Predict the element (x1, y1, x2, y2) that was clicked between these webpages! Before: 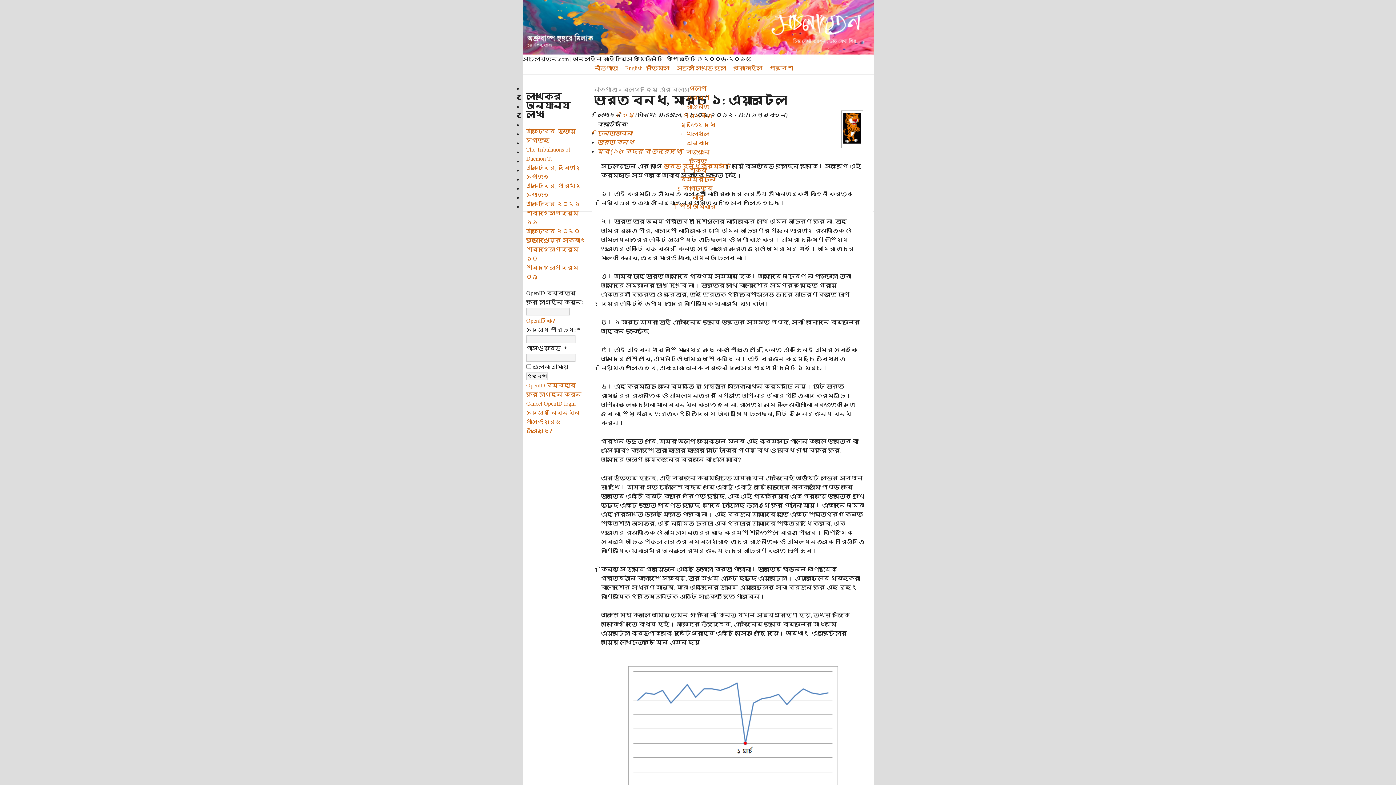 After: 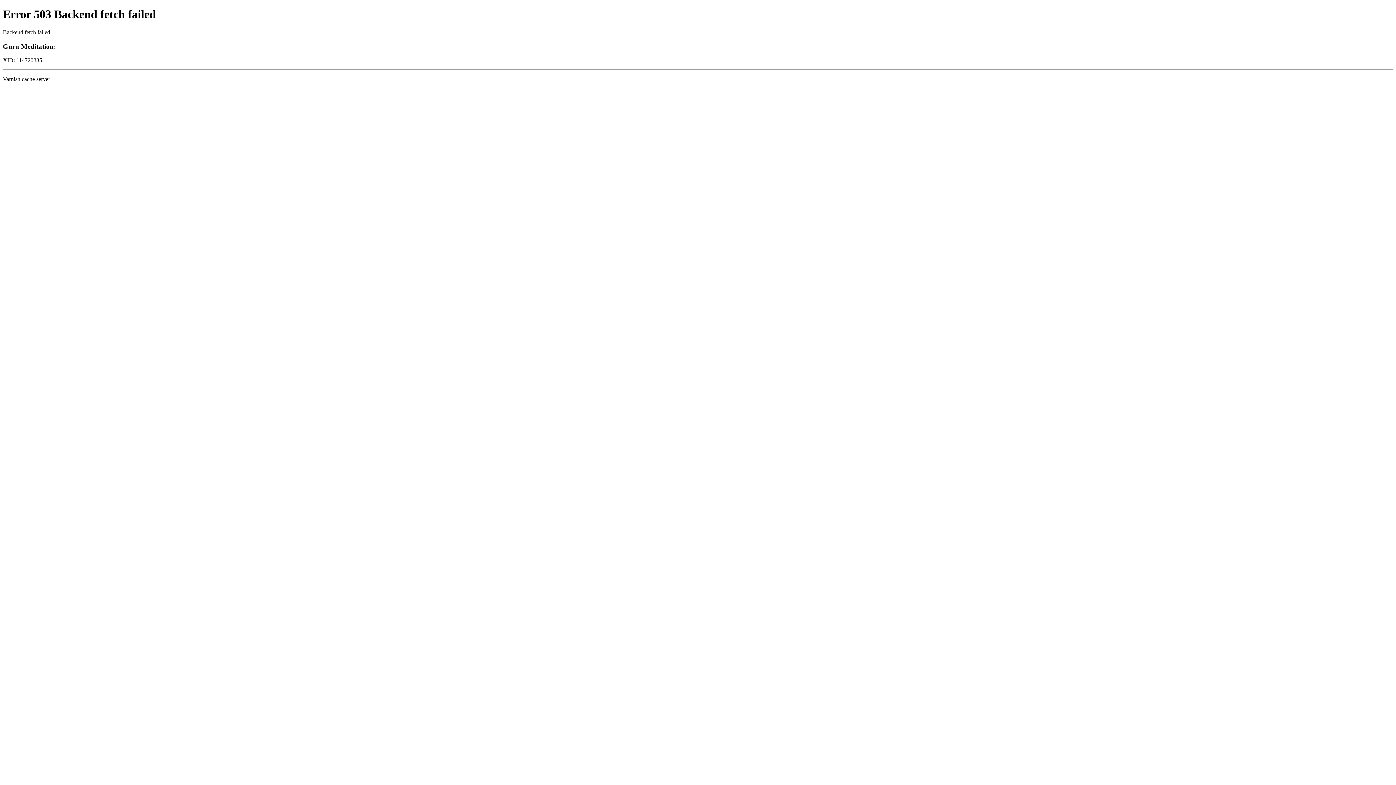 Action: label: কবিতা bbox: (689, 158, 706, 164)